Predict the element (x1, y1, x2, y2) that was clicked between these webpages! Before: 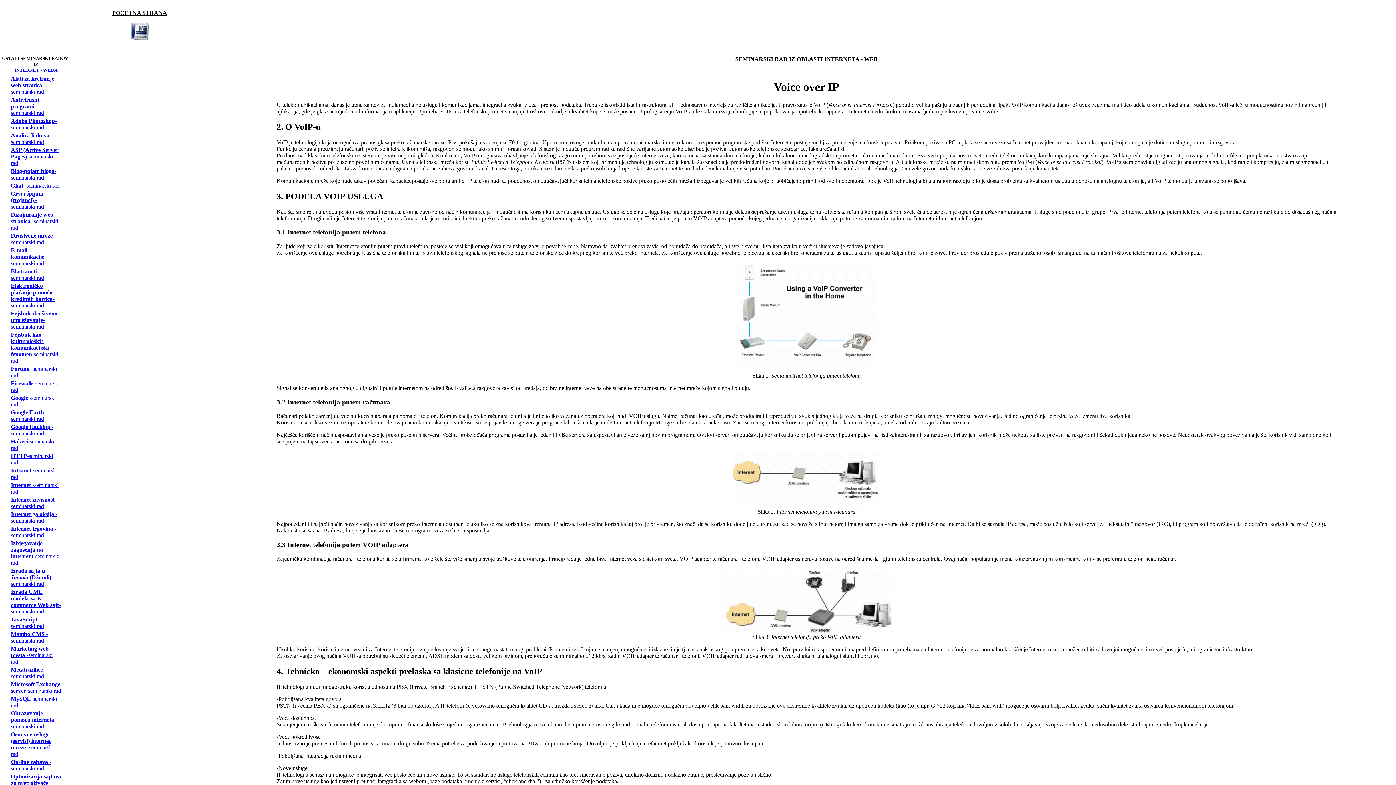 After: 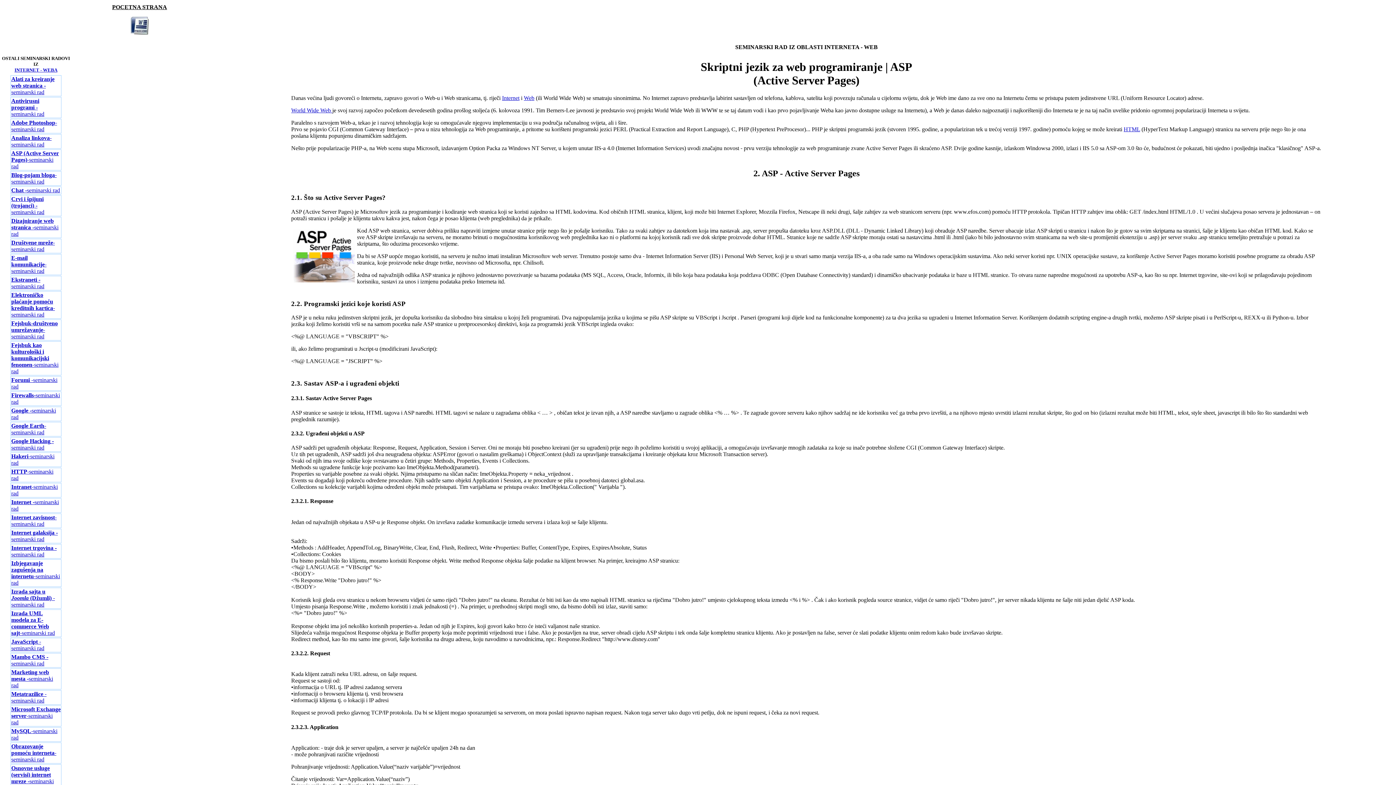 Action: bbox: (10, 146, 58, 166) label: ASP (Active Server Pages)-seminarski rad